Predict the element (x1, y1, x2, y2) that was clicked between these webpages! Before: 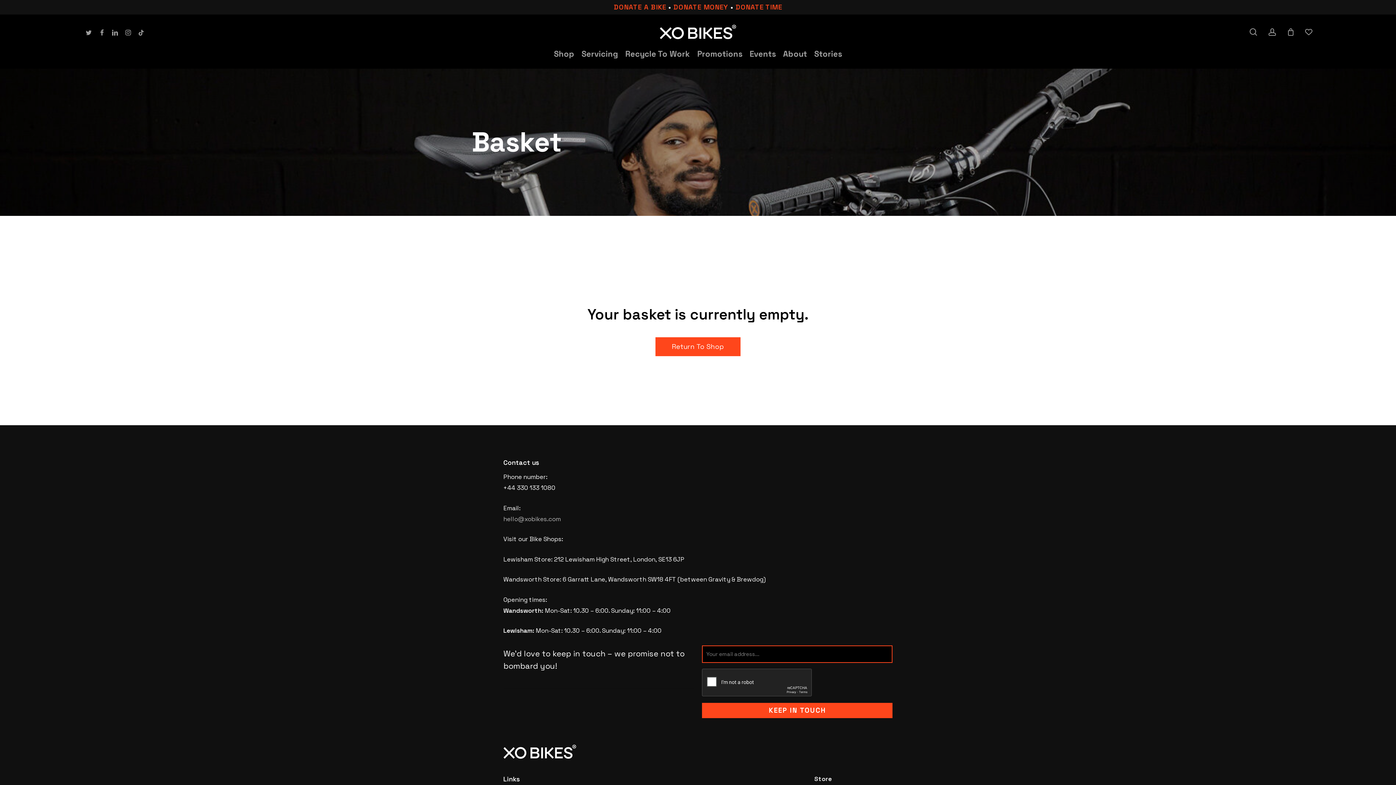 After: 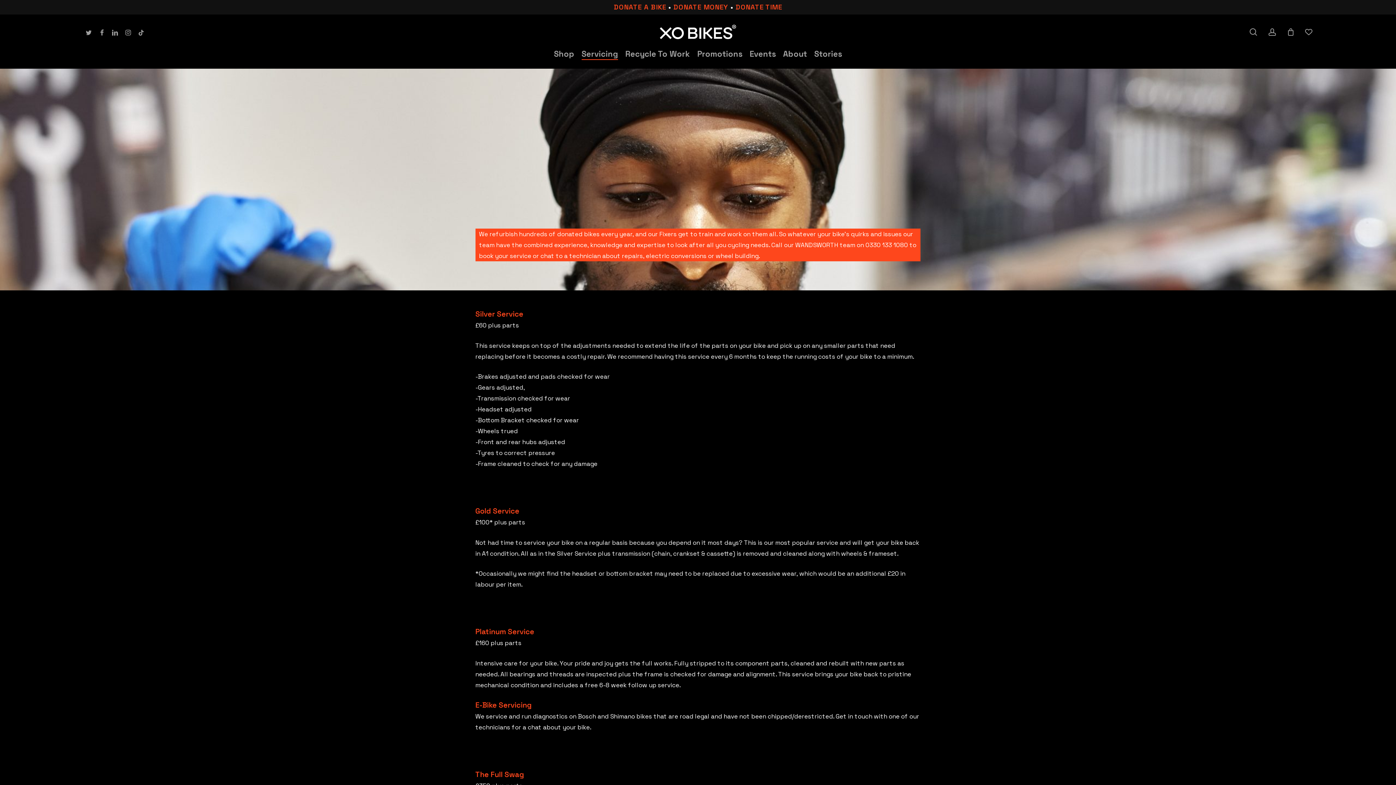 Action: label: Servicing bbox: (581, 49, 618, 58)